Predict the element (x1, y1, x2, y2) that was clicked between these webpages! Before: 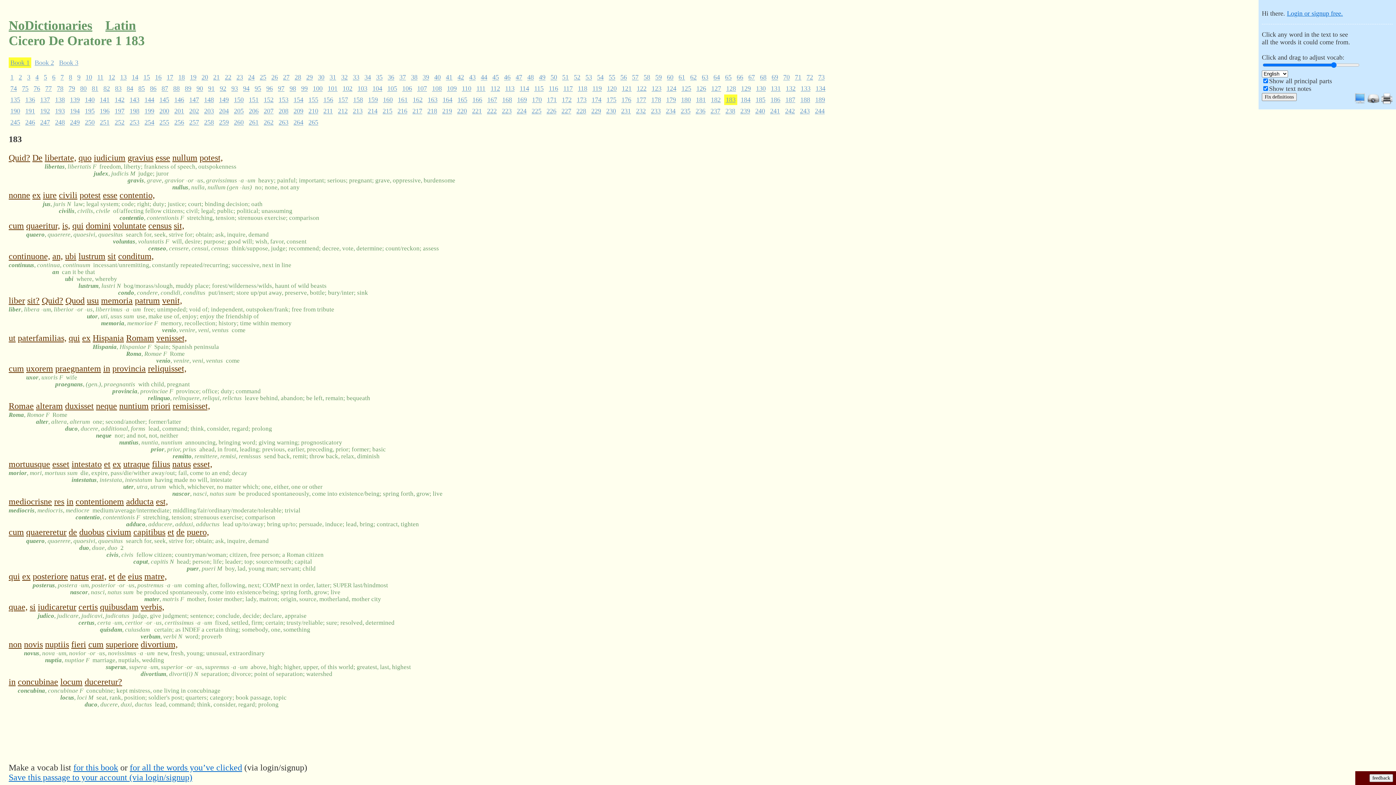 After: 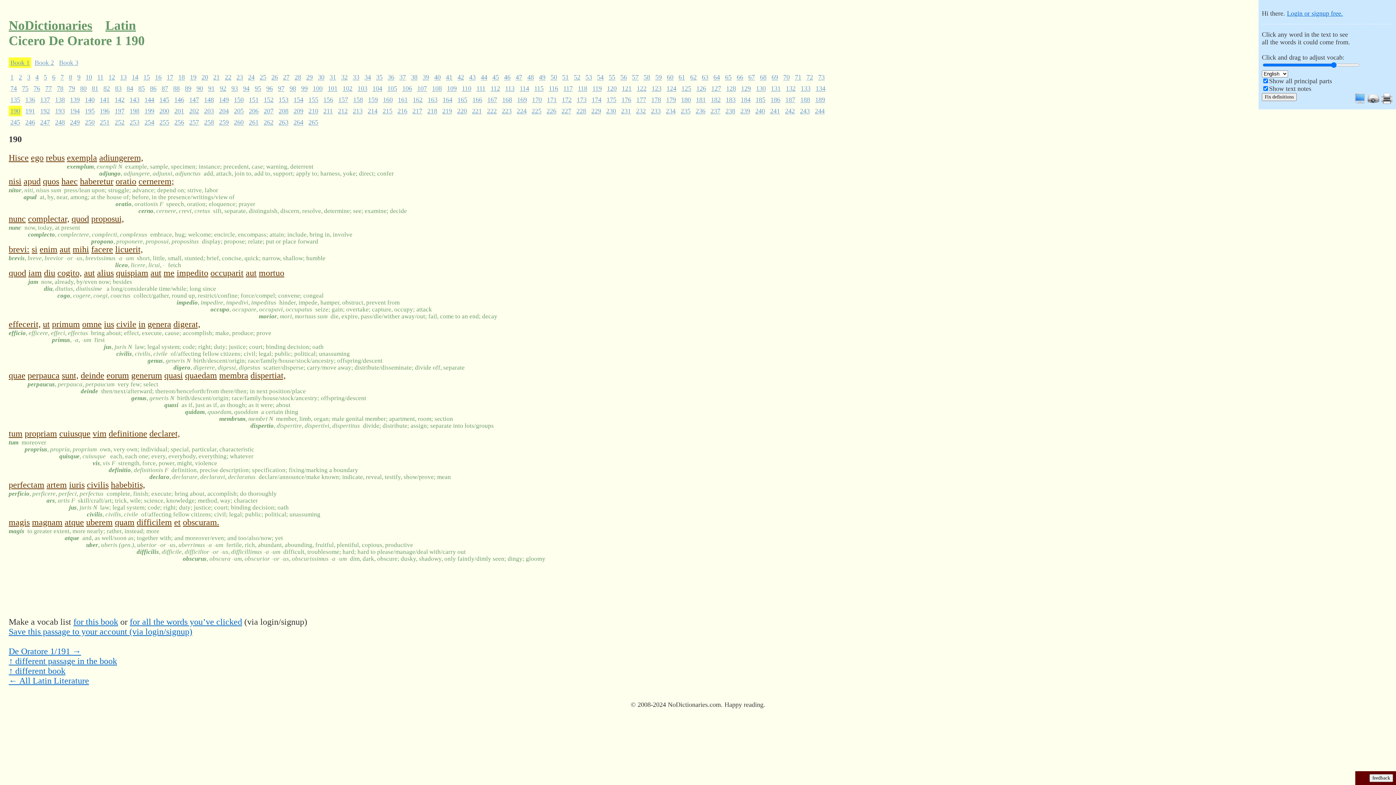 Action: label: 190 bbox: (8, 105, 21, 116)